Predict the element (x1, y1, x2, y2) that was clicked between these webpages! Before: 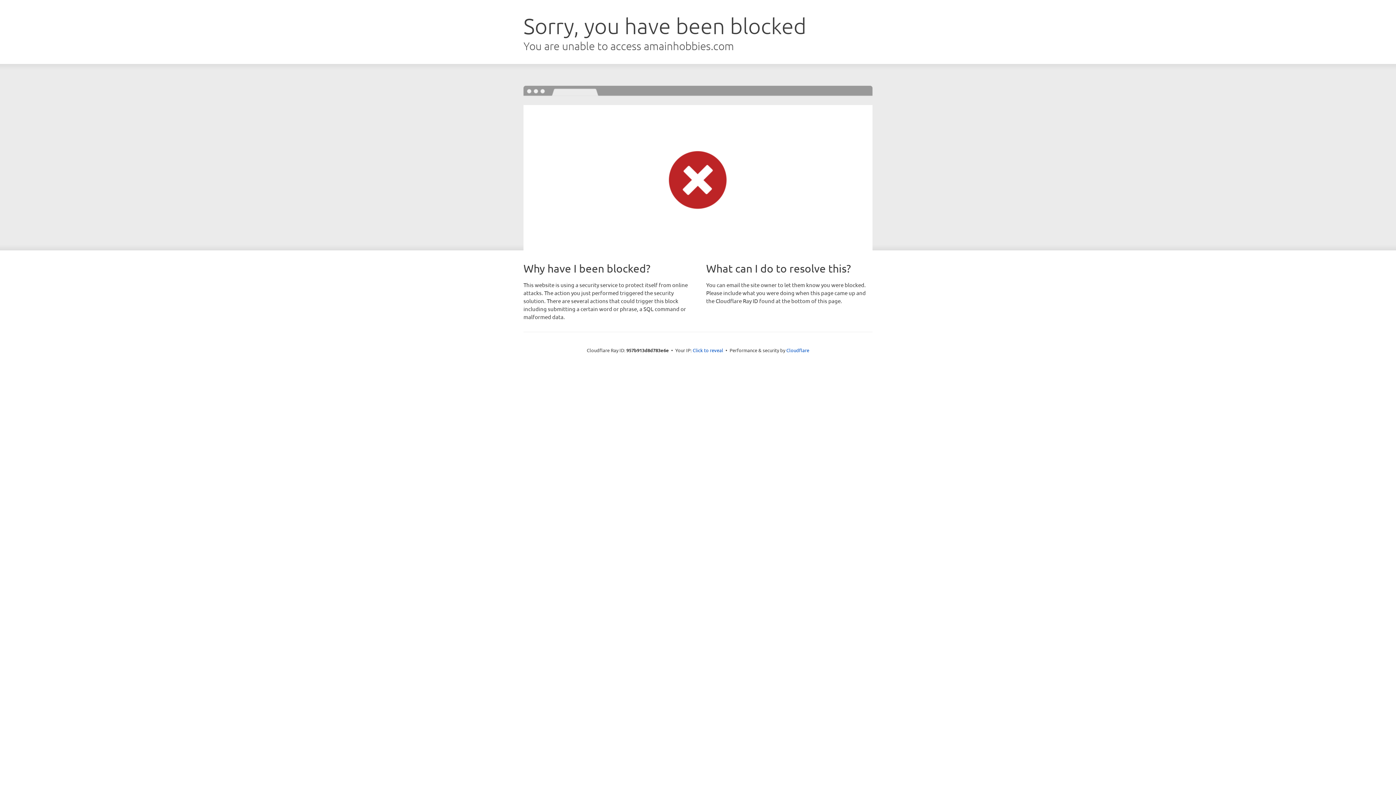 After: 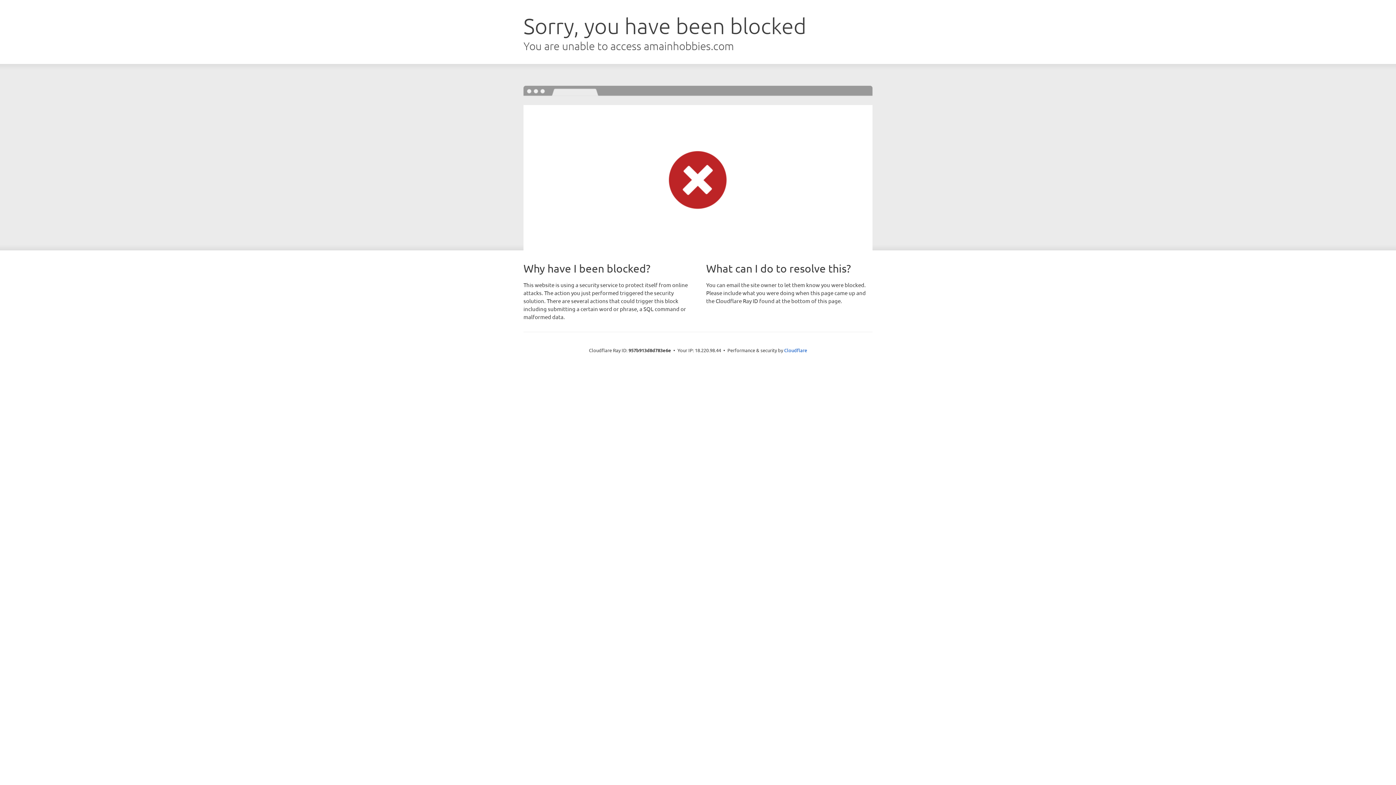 Action: label: Click to reveal bbox: (692, 346, 723, 353)